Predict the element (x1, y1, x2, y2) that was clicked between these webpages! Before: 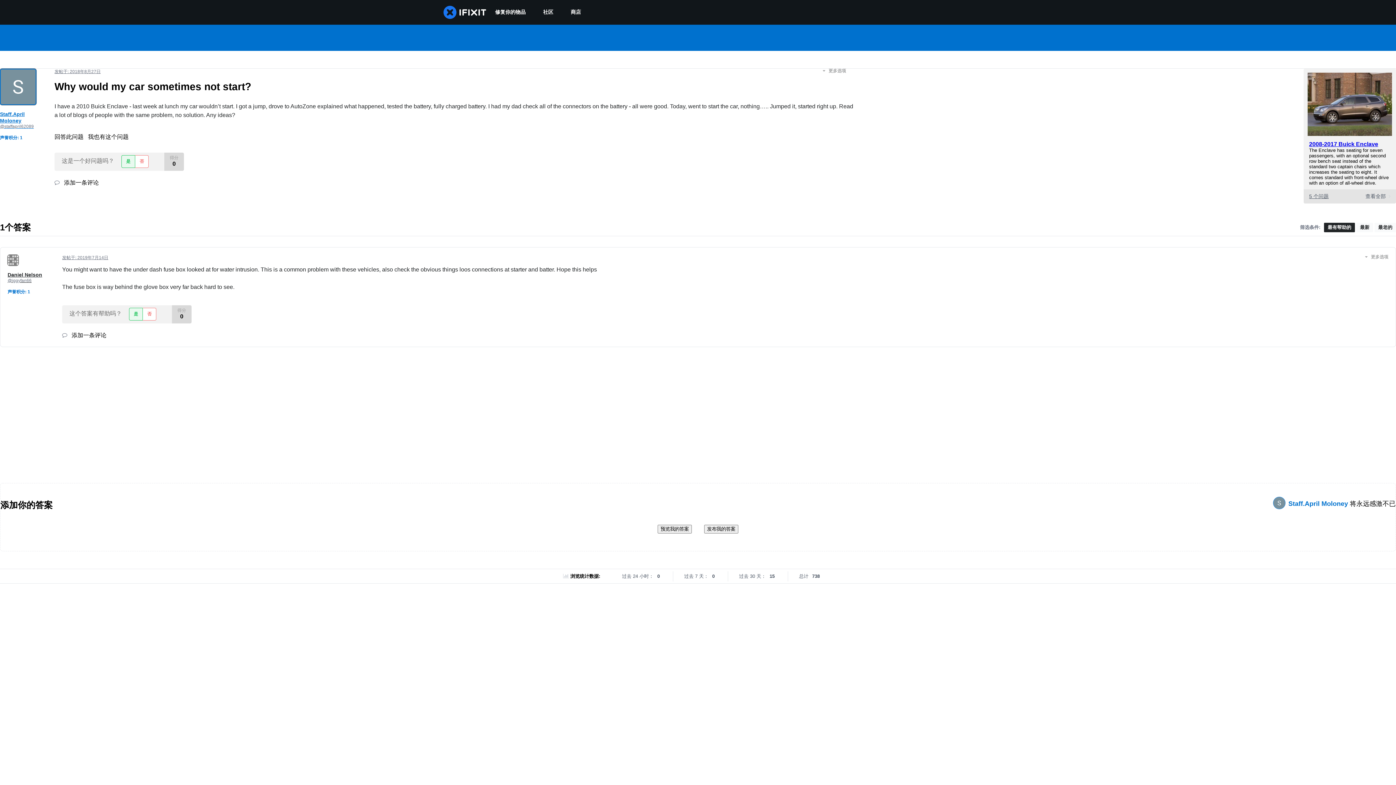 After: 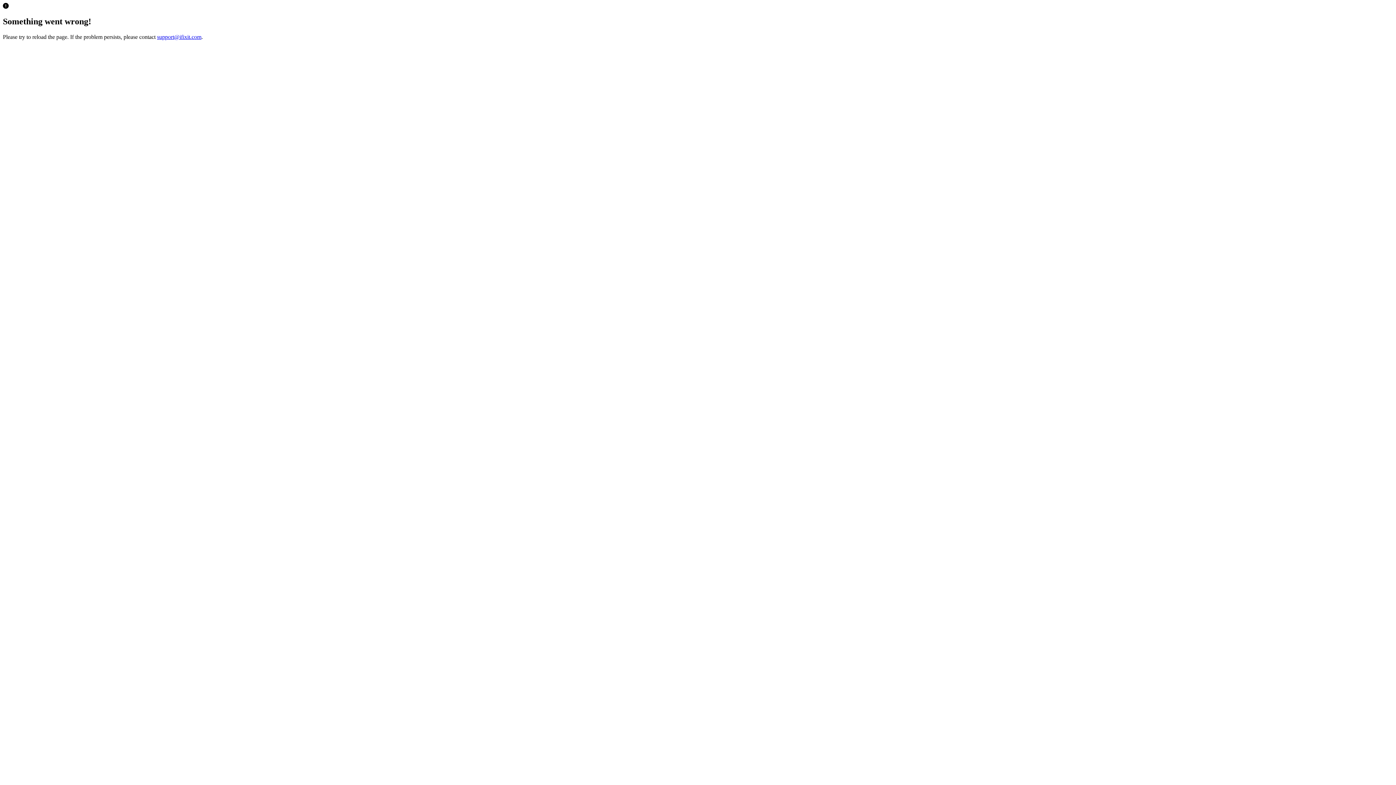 Action: bbox: (562, 0, 589, 24) label: 商店